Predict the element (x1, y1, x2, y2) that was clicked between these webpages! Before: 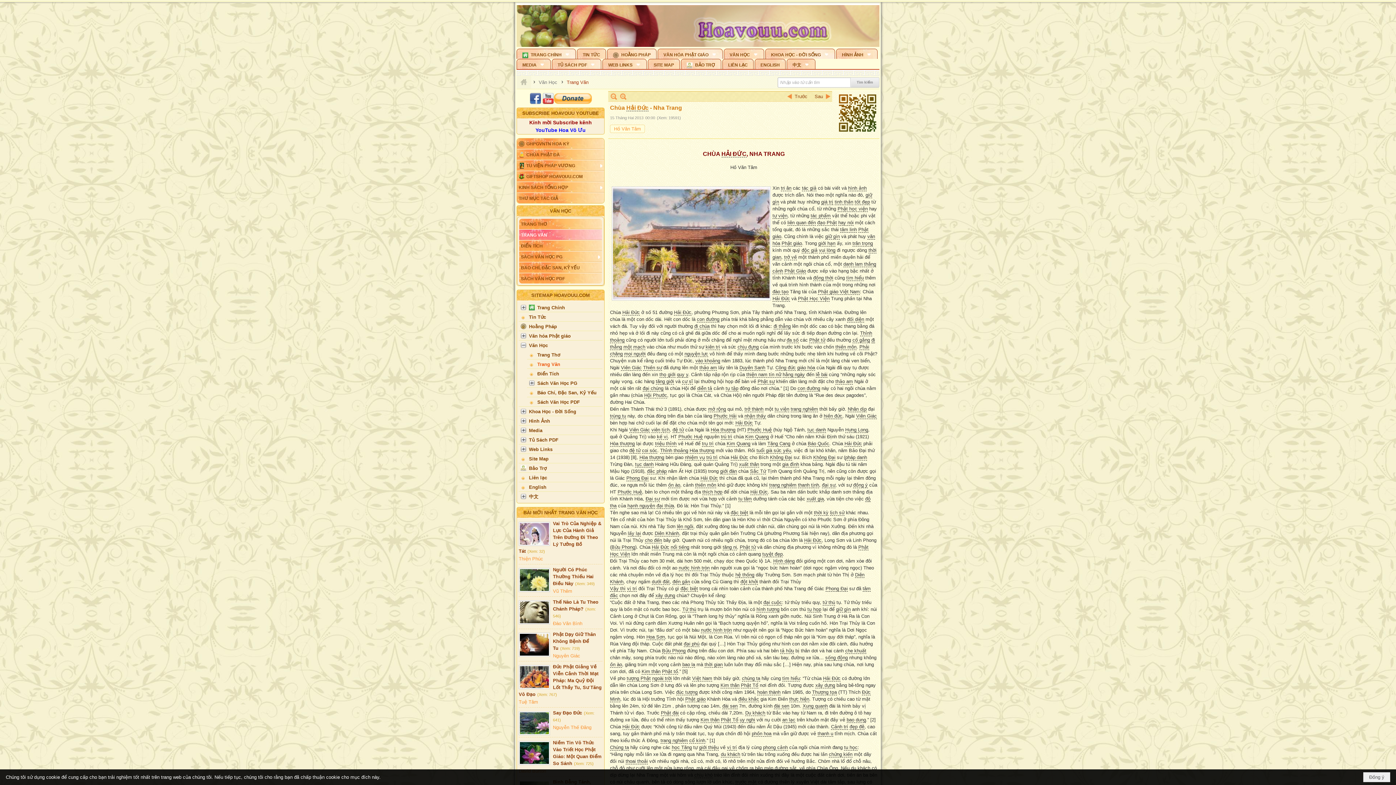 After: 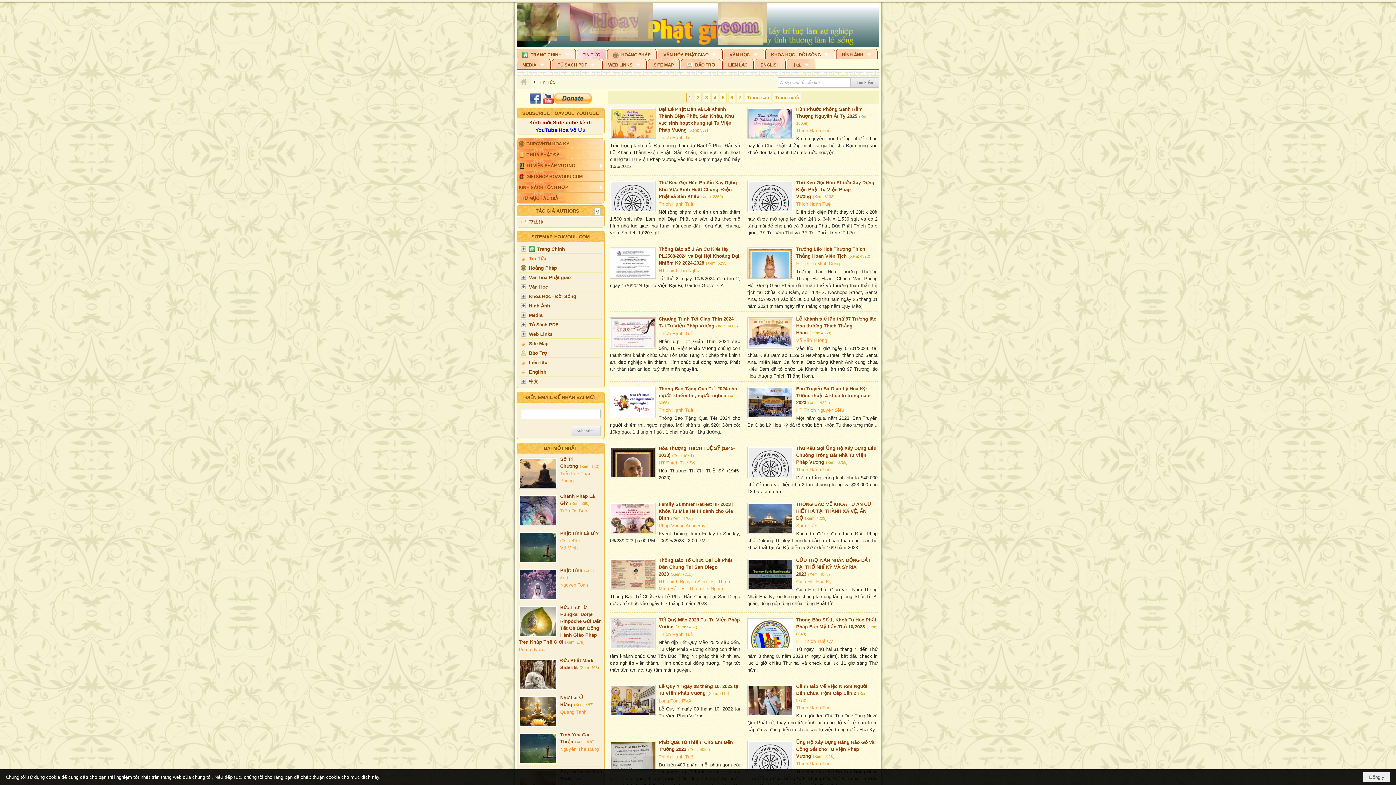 Action: bbox: (577, 48, 606, 58) label: TIN TỨC